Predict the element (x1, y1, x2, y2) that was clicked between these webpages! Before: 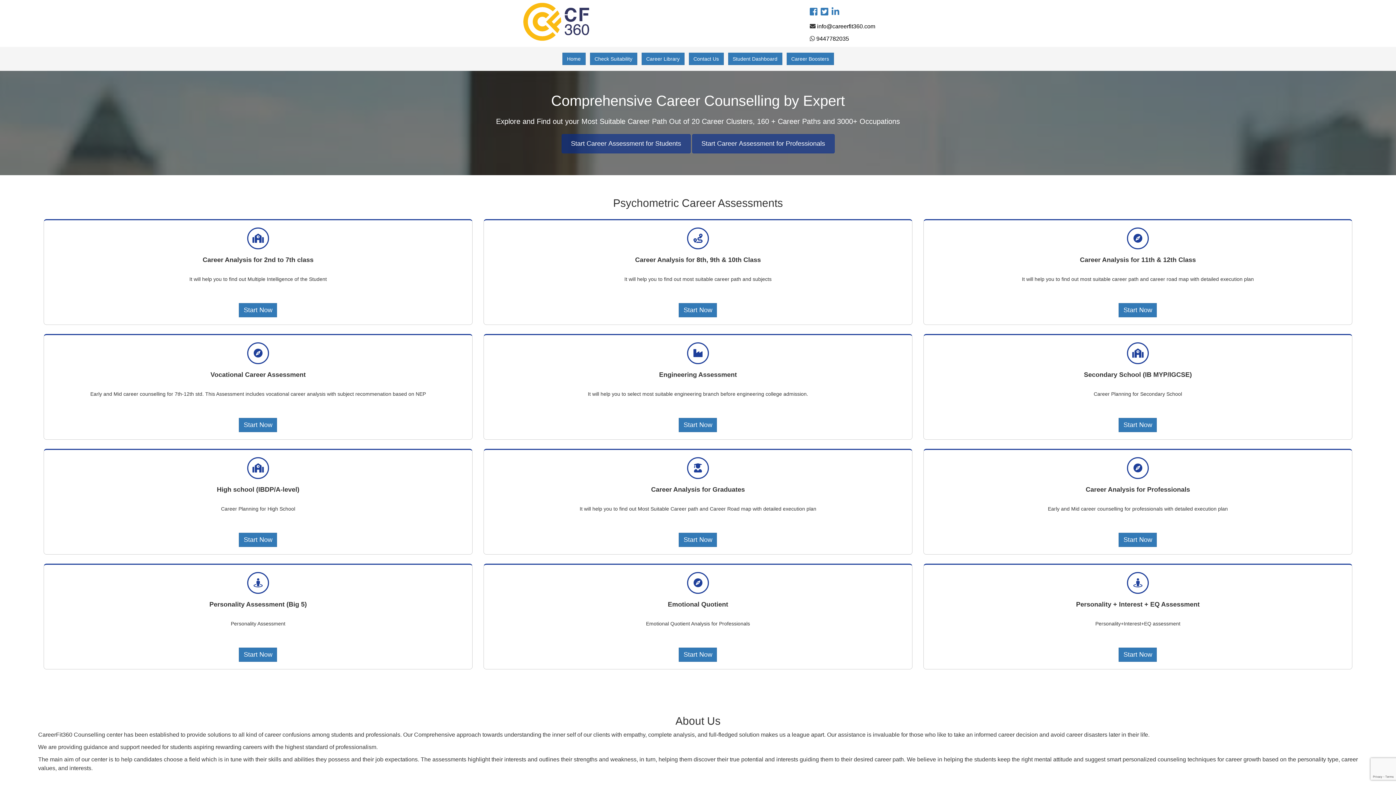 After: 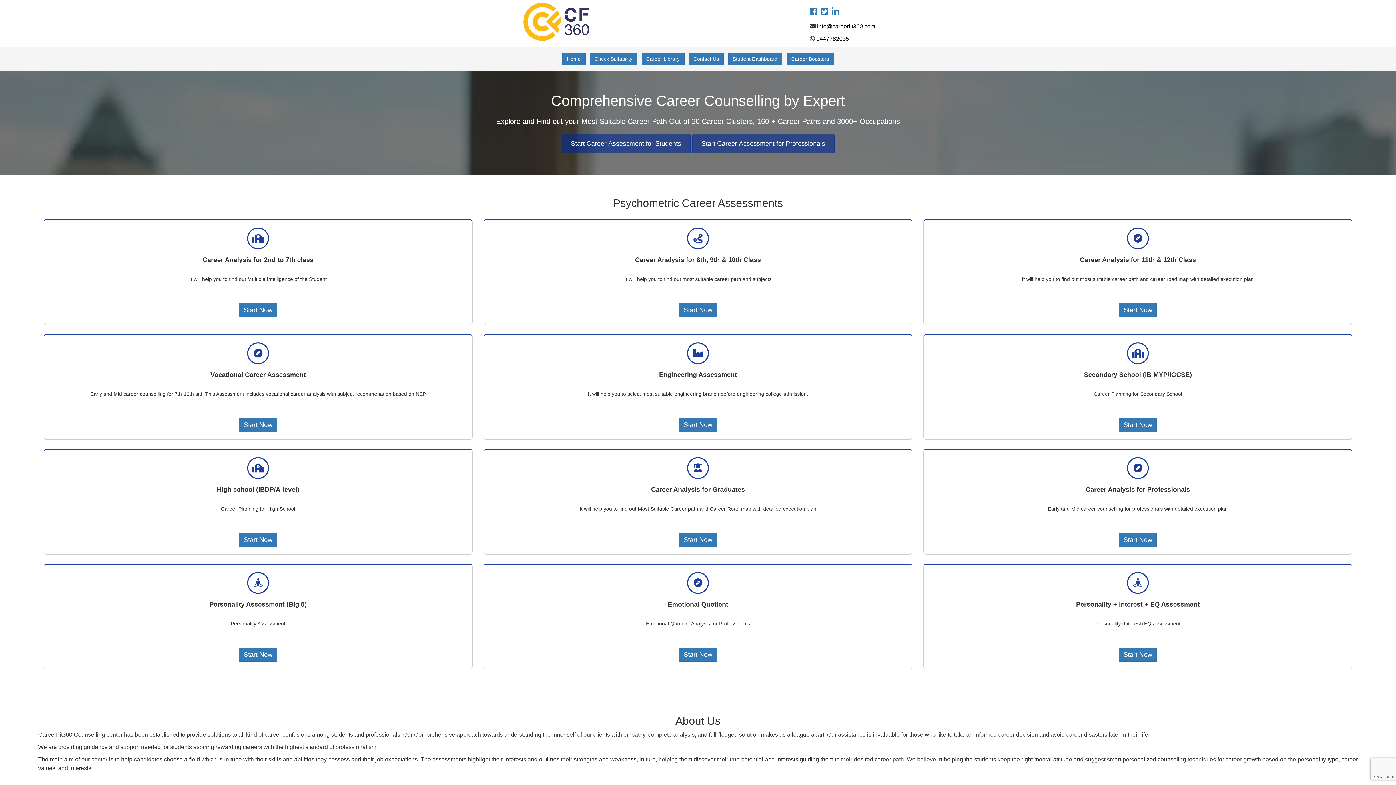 Action: bbox: (490, 0, 621, 43)